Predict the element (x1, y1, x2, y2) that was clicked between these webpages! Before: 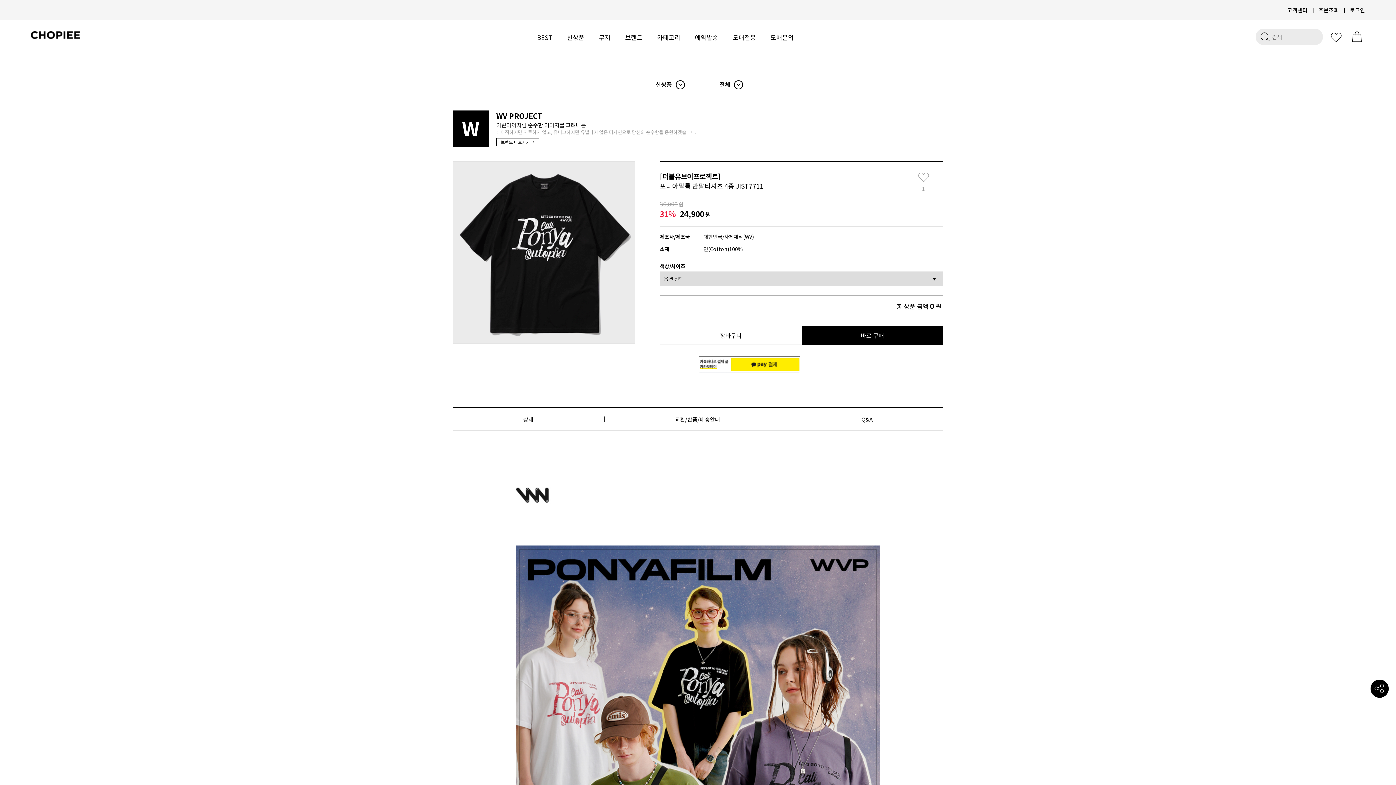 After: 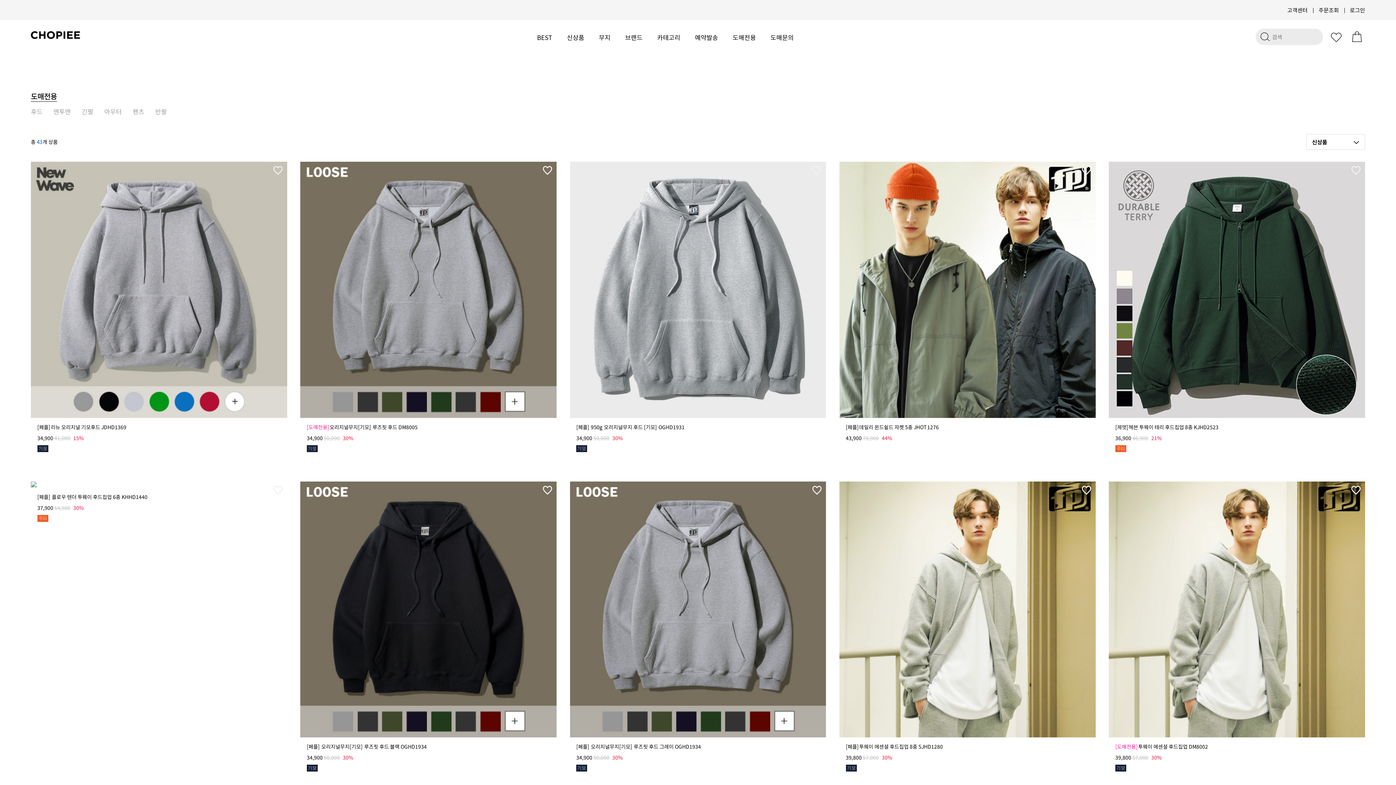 Action: label: 도매전용 bbox: (732, 20, 756, 54)